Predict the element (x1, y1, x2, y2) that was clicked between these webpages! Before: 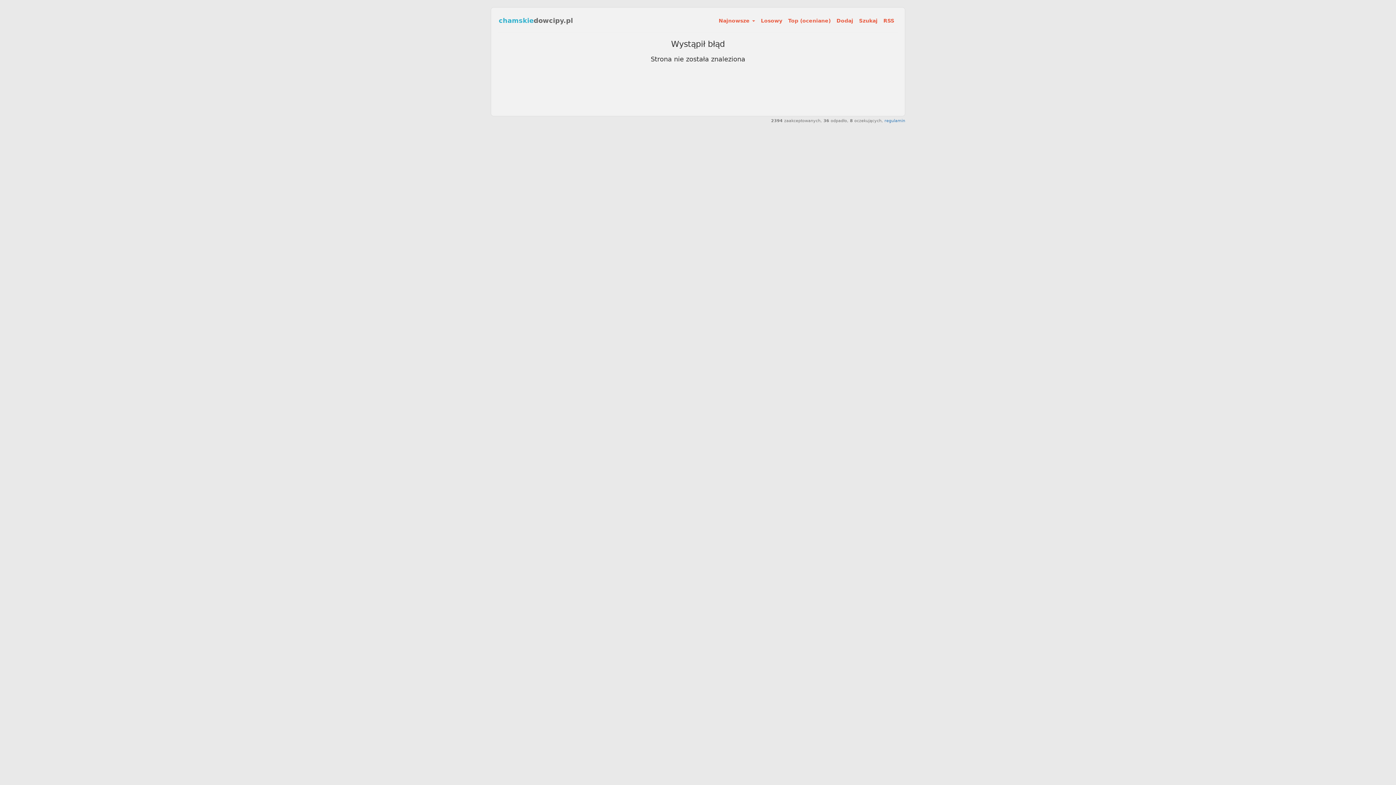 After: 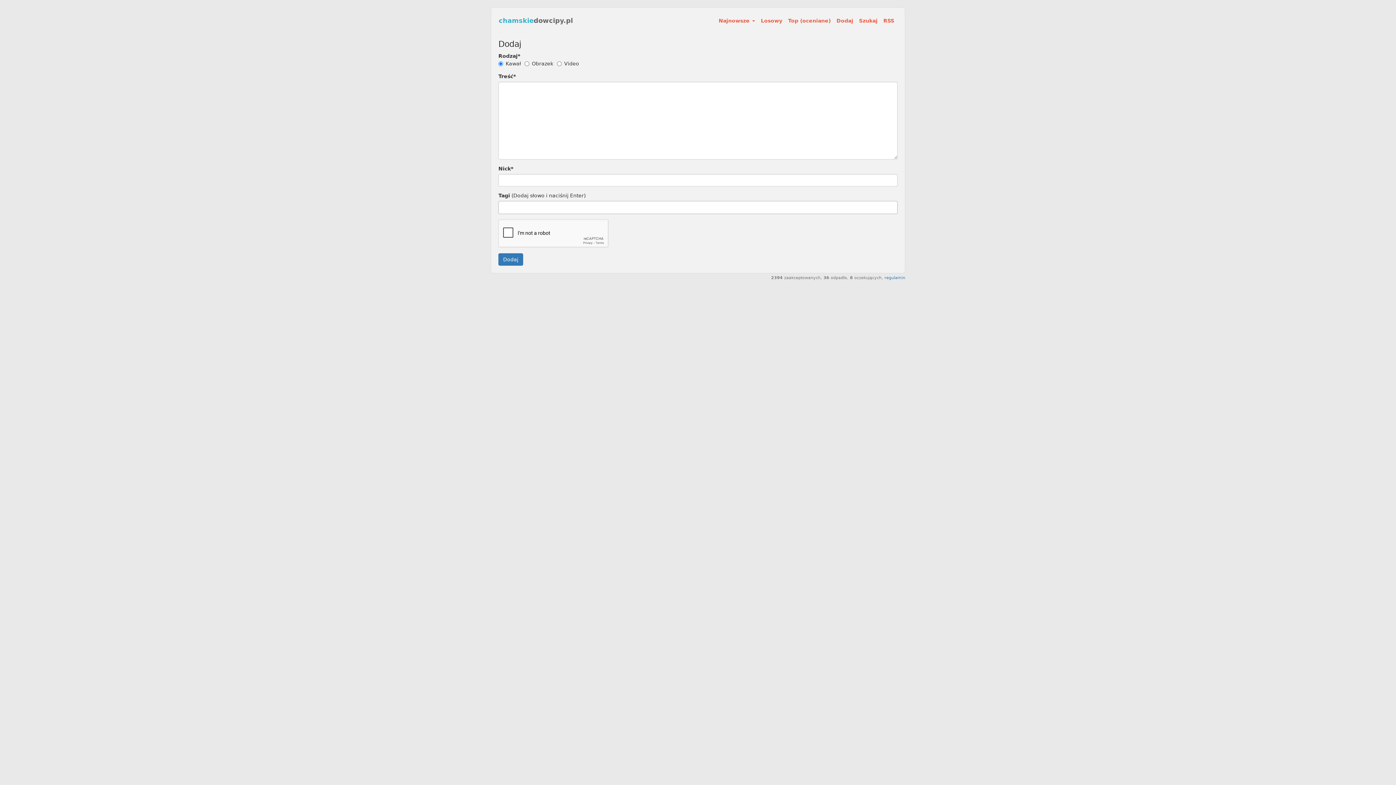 Action: bbox: (833, 11, 856, 29) label: Dodaj